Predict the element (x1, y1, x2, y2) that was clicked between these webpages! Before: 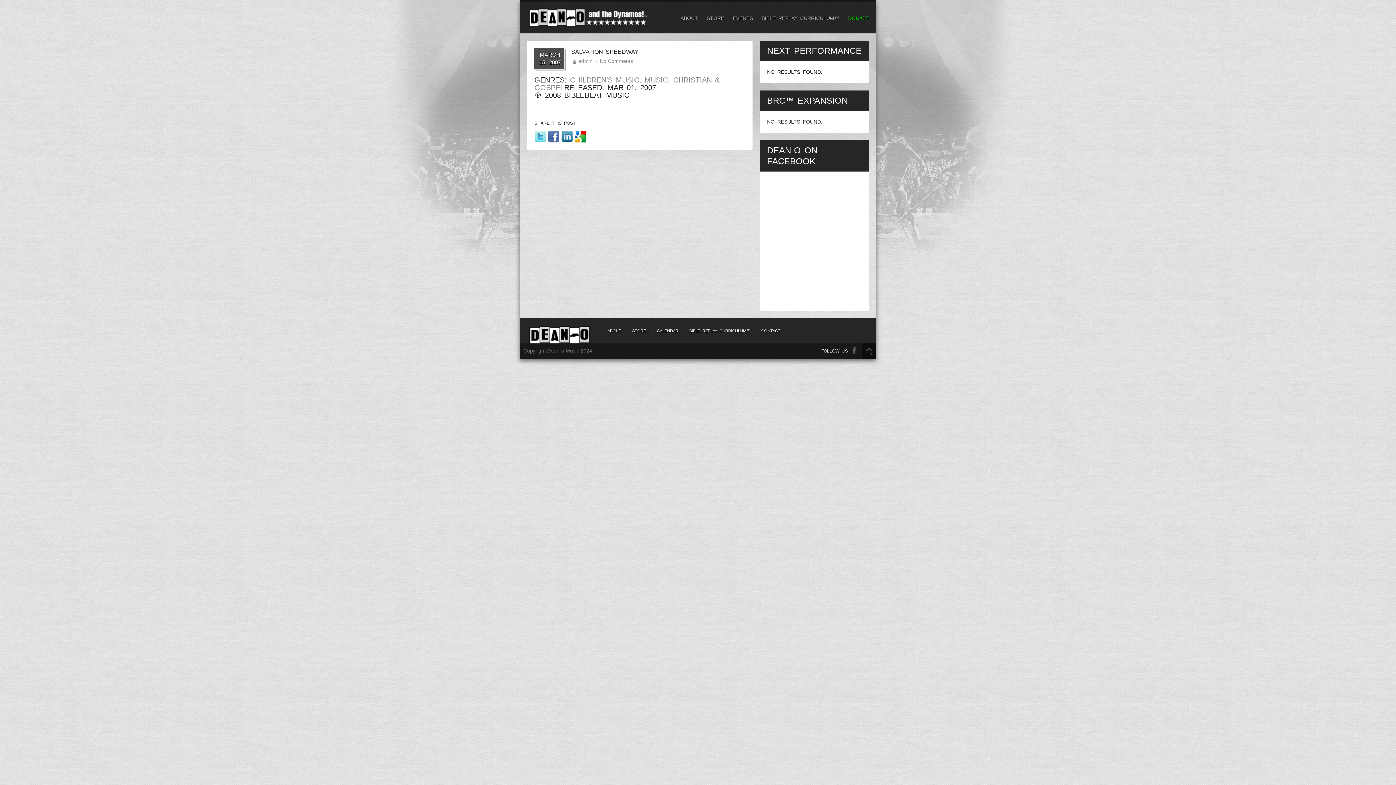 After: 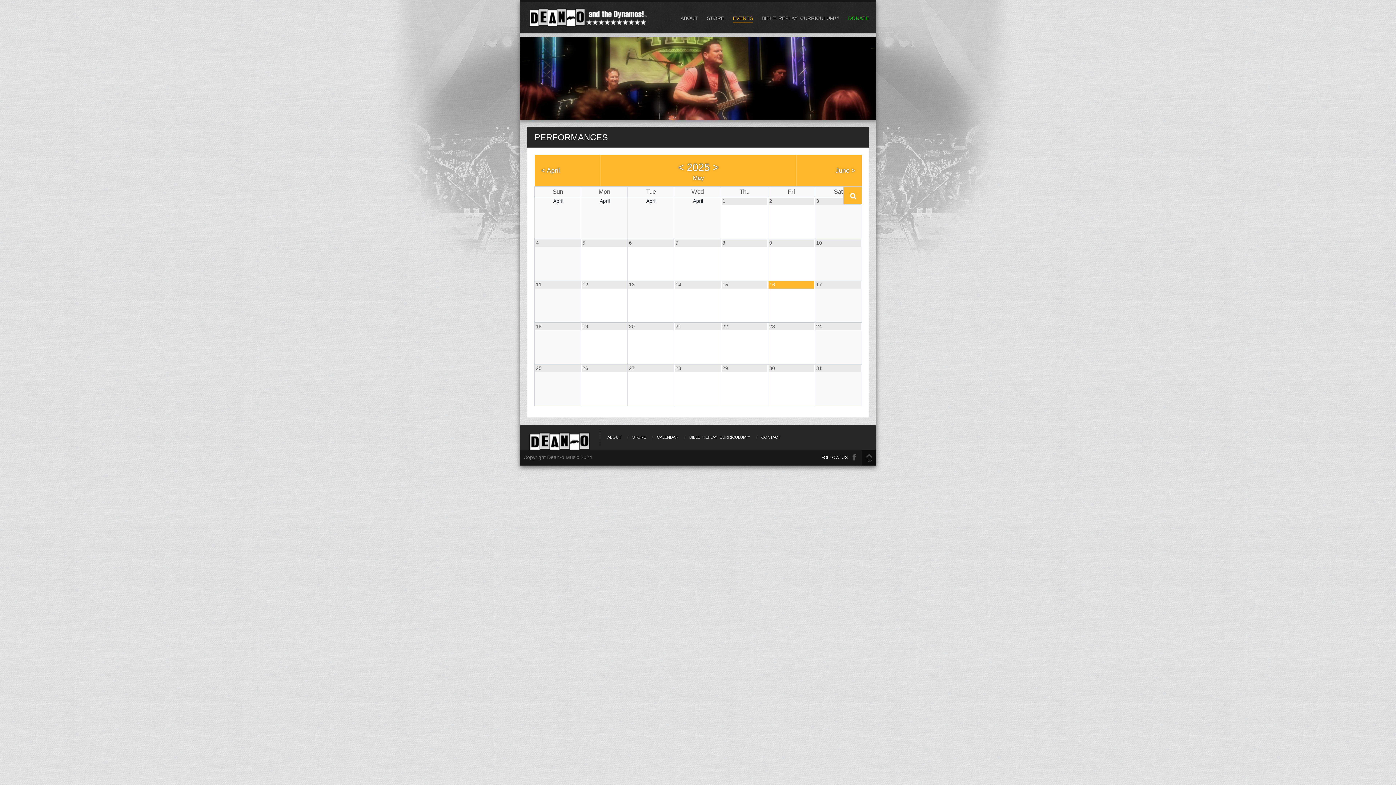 Action: bbox: (733, 14, 753, 23) label: EVENTS